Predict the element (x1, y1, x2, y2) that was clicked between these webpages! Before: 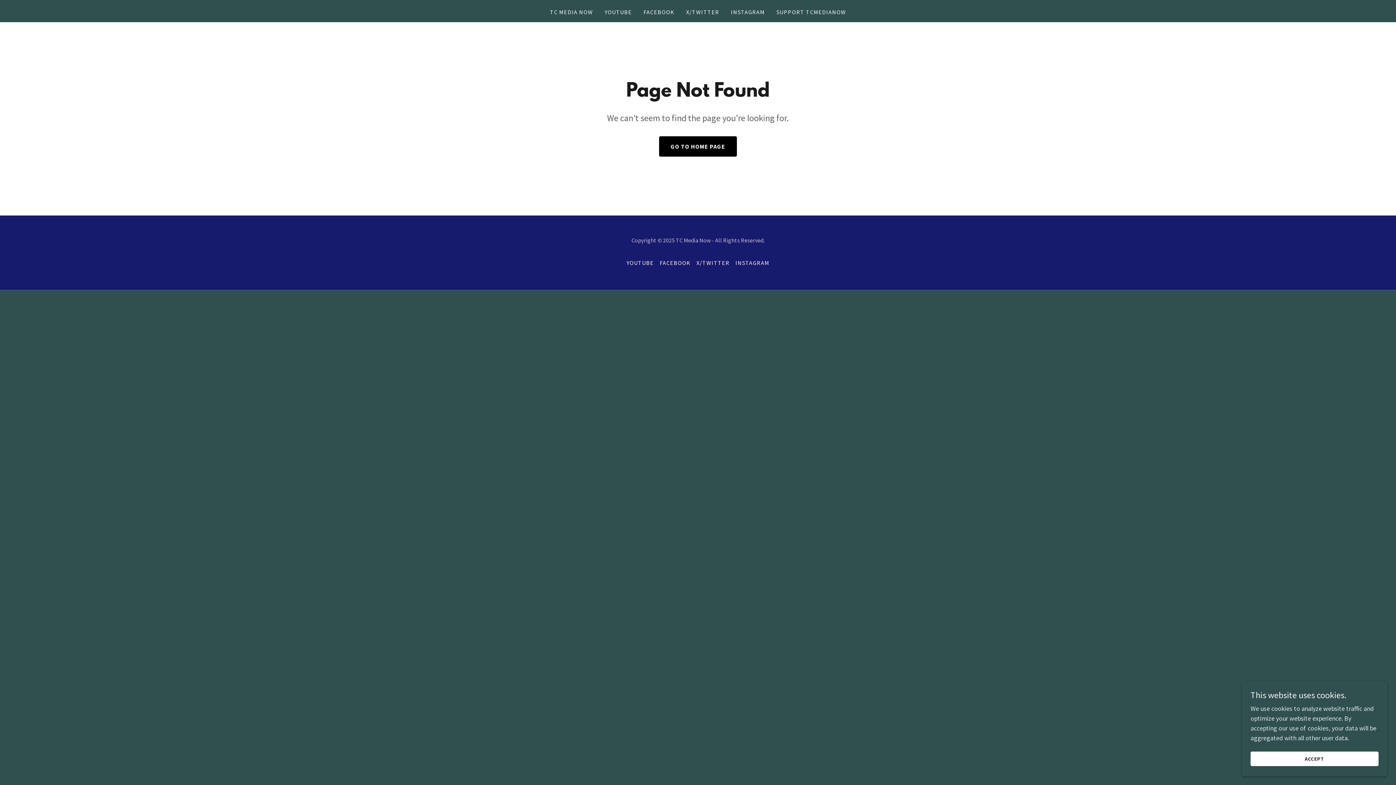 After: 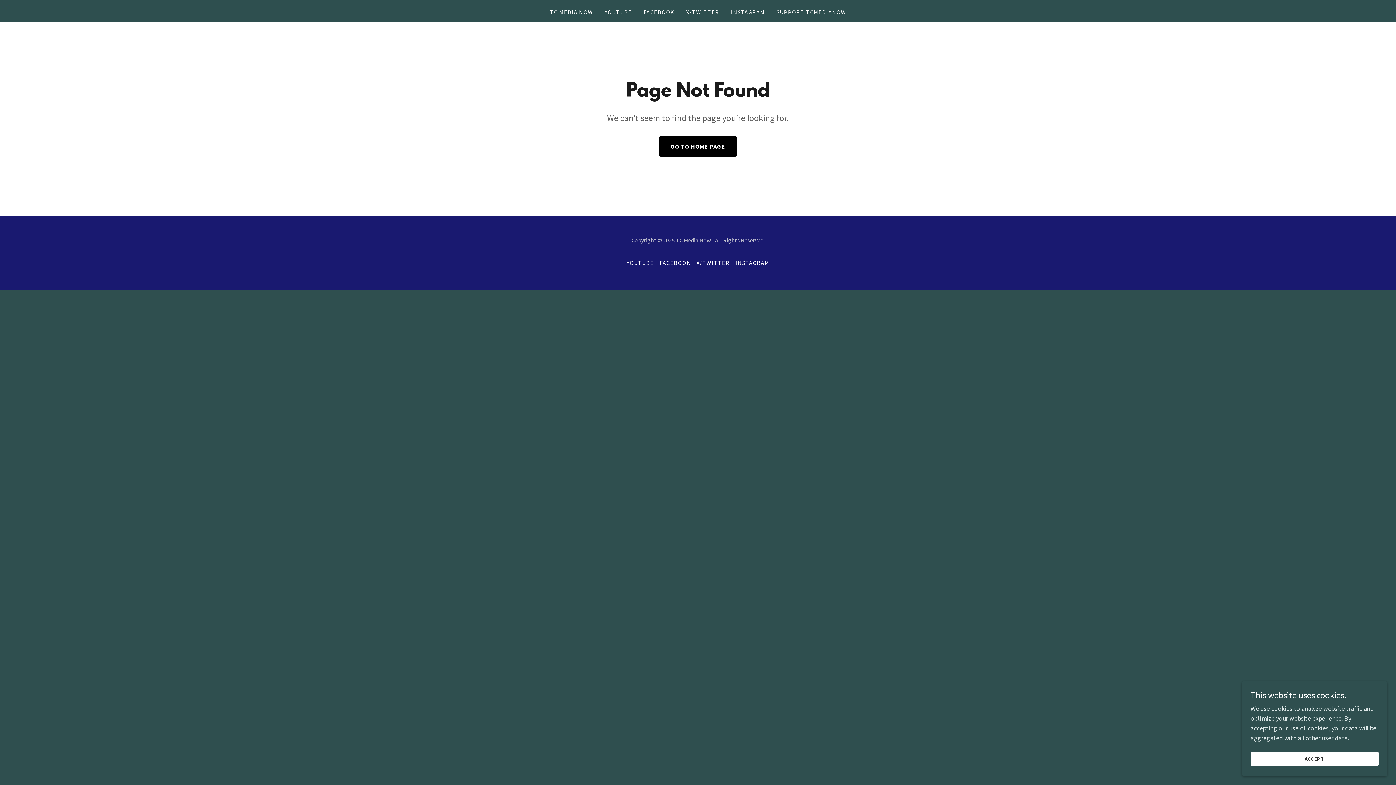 Action: label: YOUTUBE bbox: (602, 5, 634, 18)